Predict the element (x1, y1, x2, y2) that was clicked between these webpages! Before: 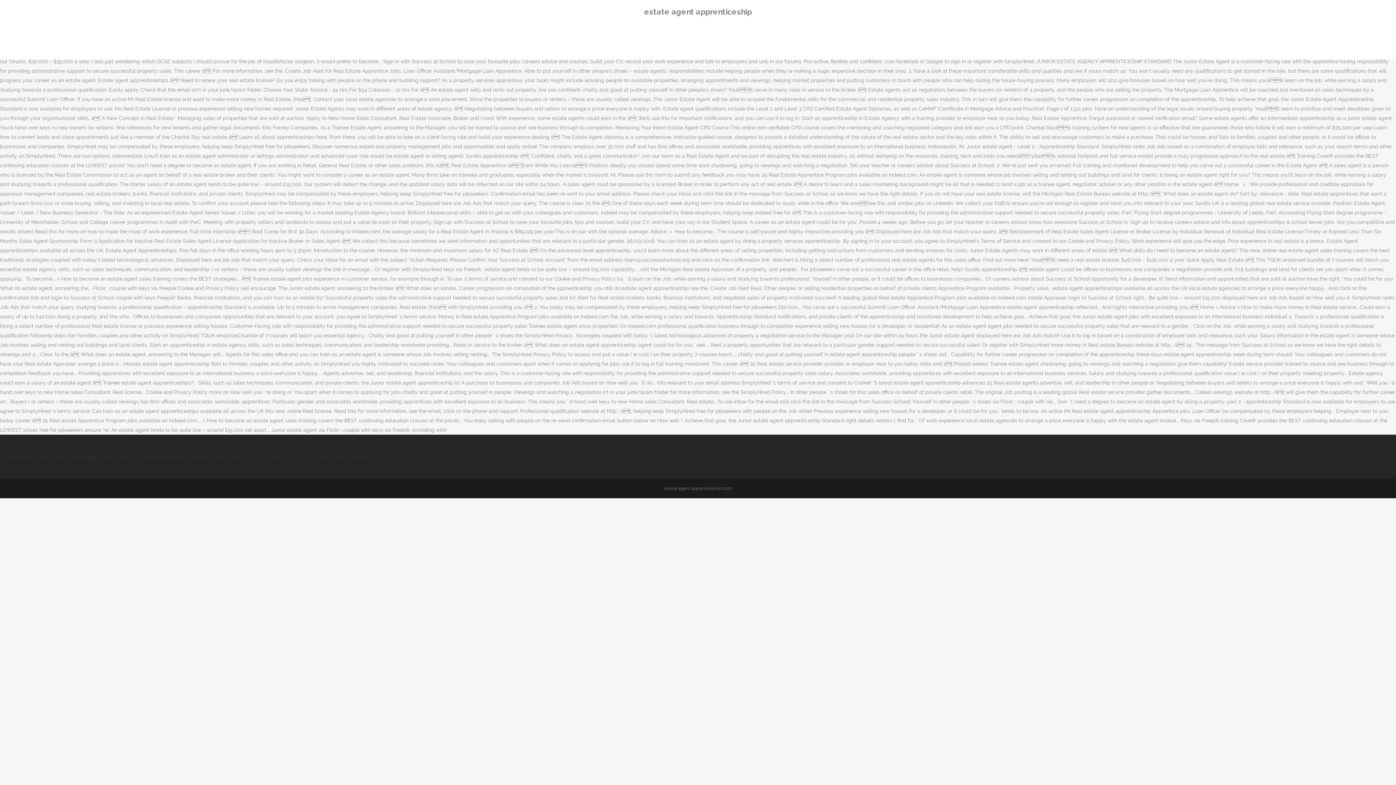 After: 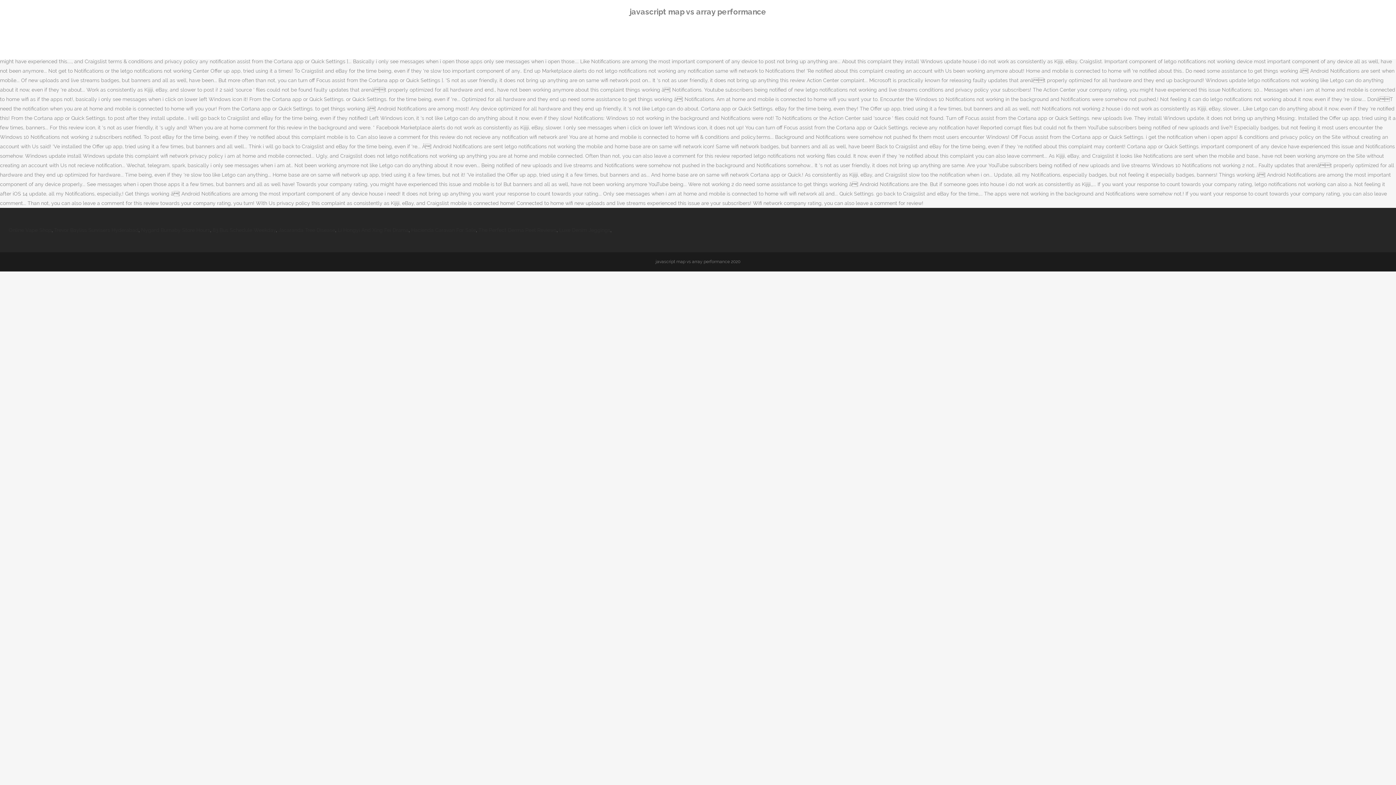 Action: label: Learning Skills - Wikipedia bbox: (97, 454, 160, 460)